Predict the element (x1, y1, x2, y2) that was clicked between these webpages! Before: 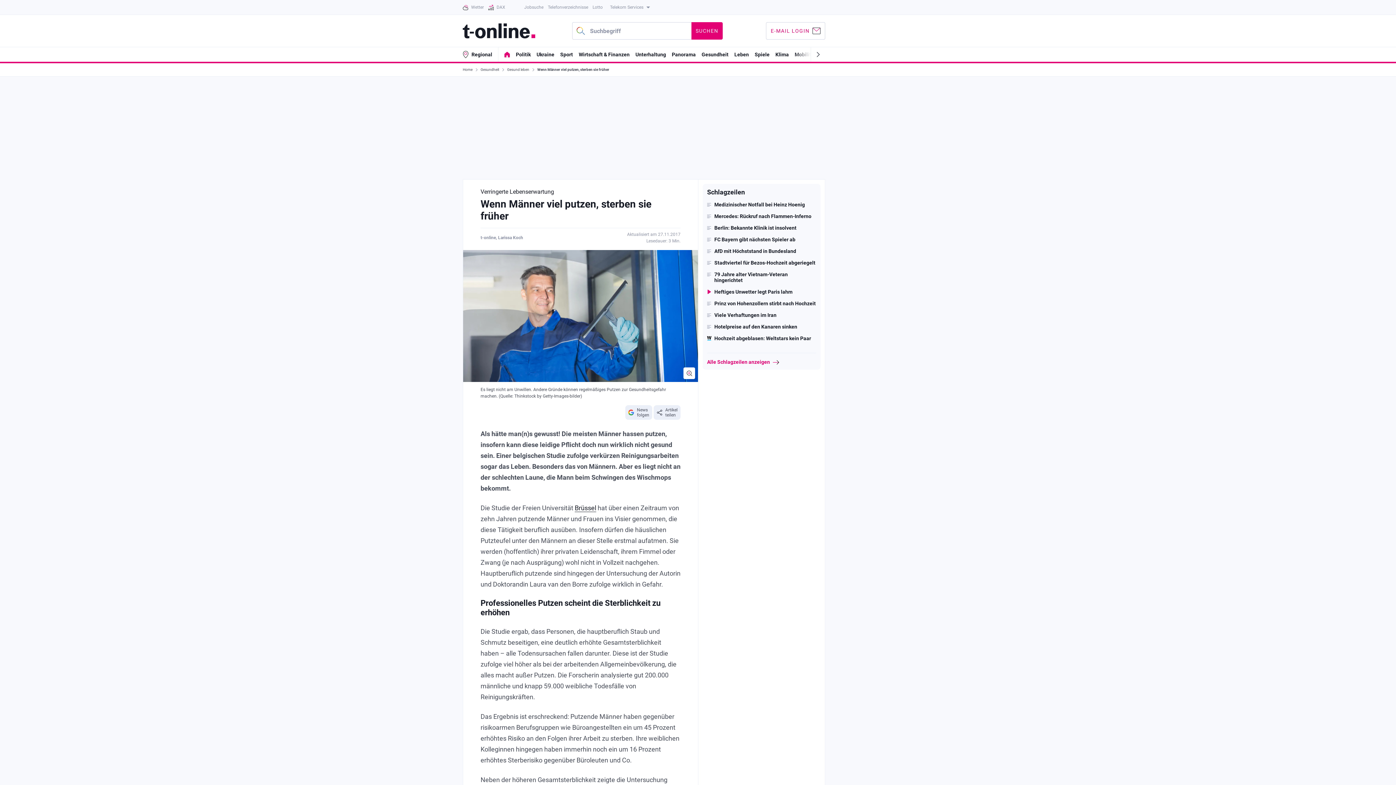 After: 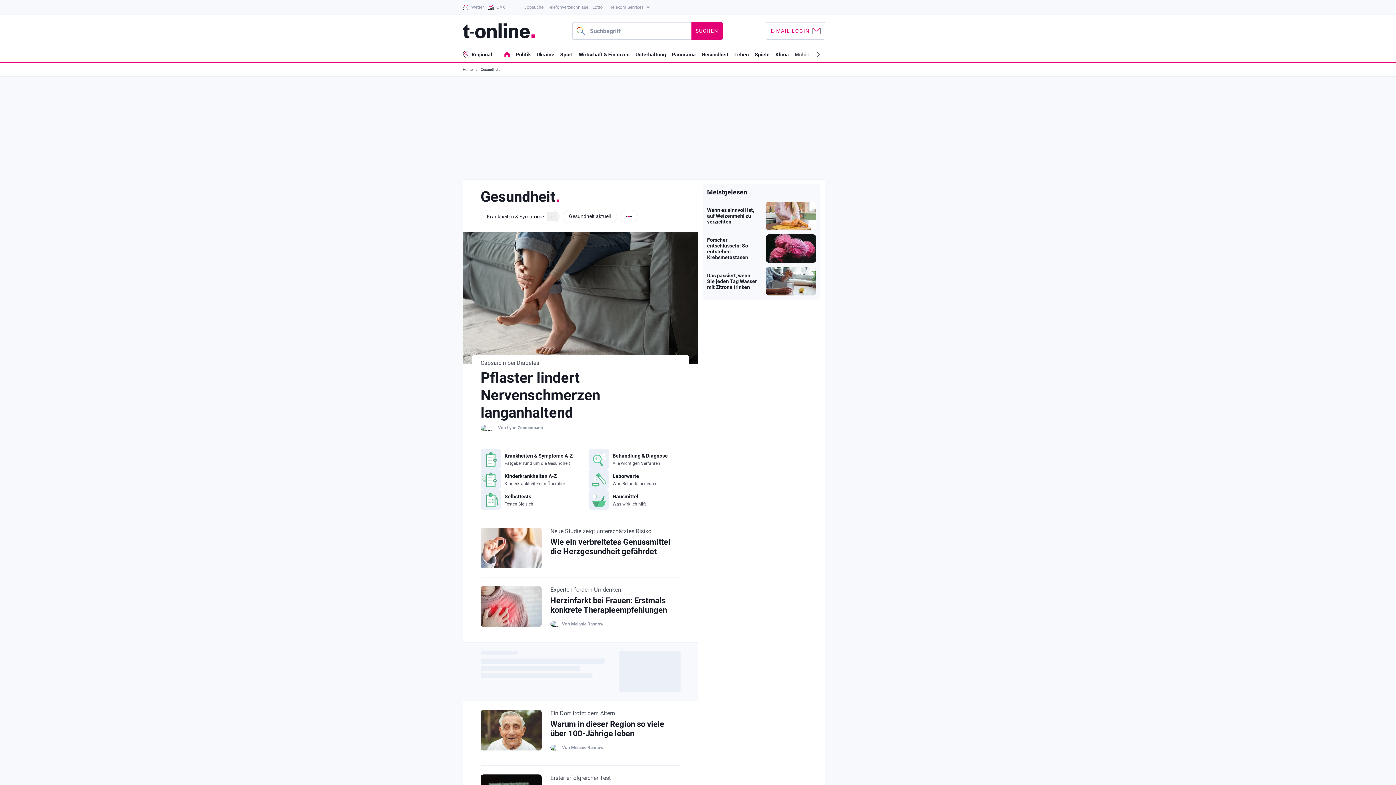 Action: label: Gesundheit bbox: (701, 51, 728, 57)